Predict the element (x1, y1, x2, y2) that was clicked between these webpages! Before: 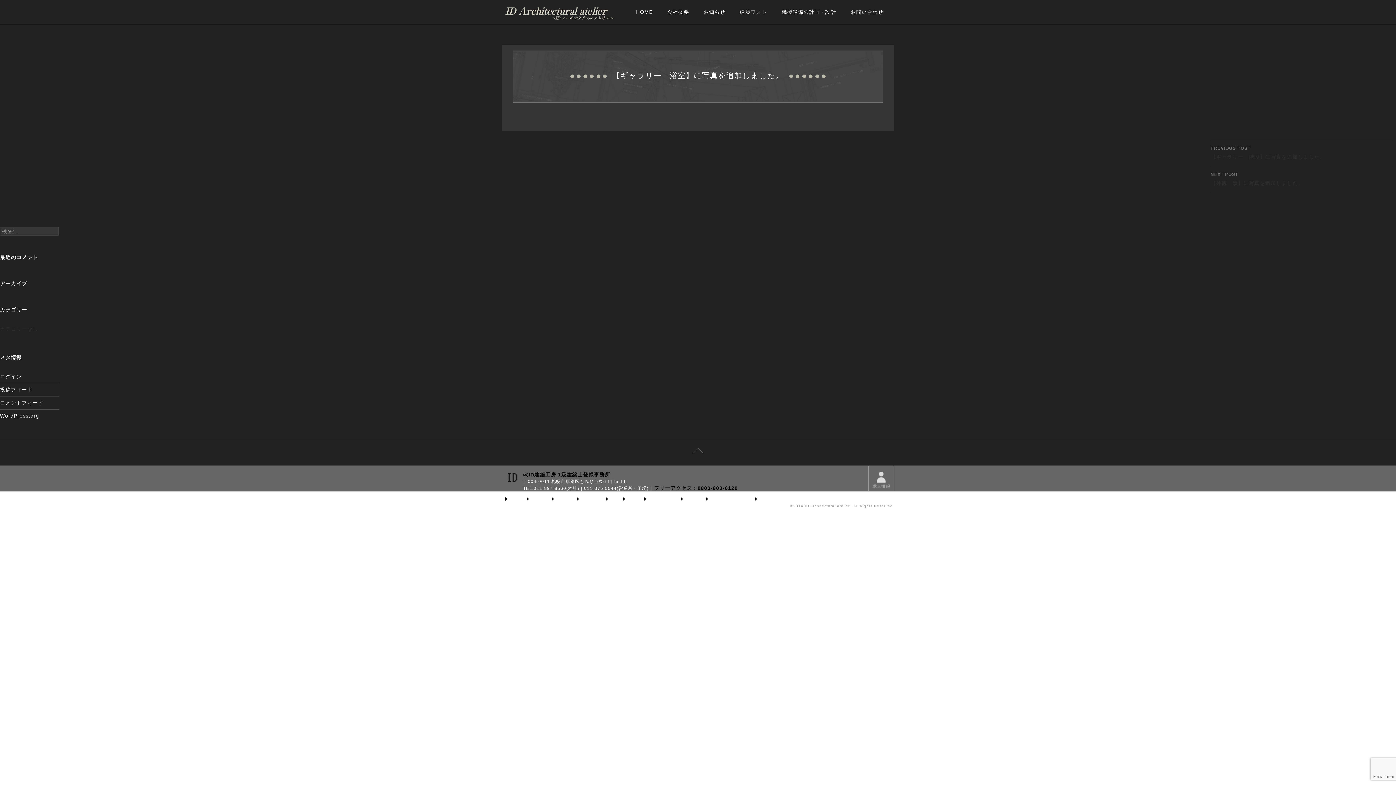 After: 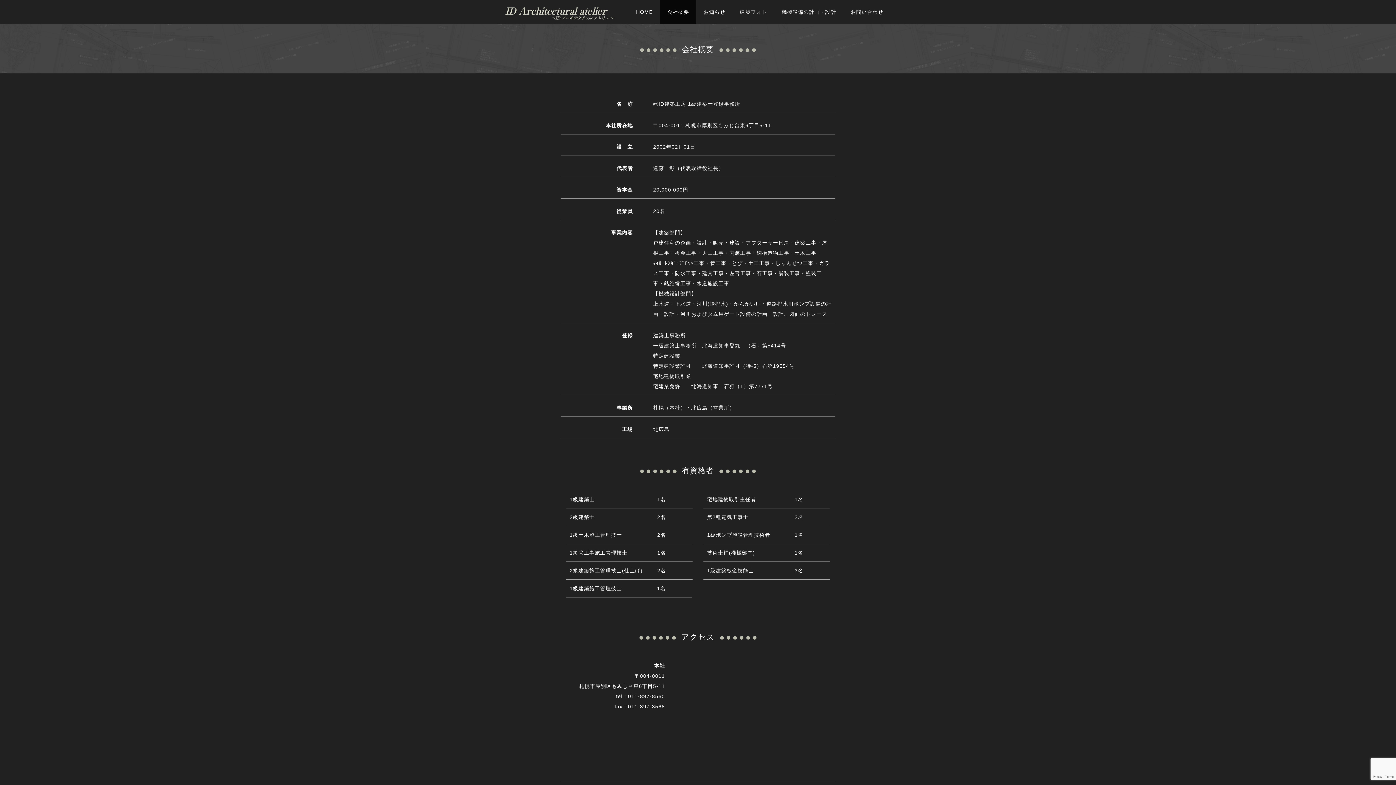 Action: bbox: (530, 497, 546, 501) label: 会社概要